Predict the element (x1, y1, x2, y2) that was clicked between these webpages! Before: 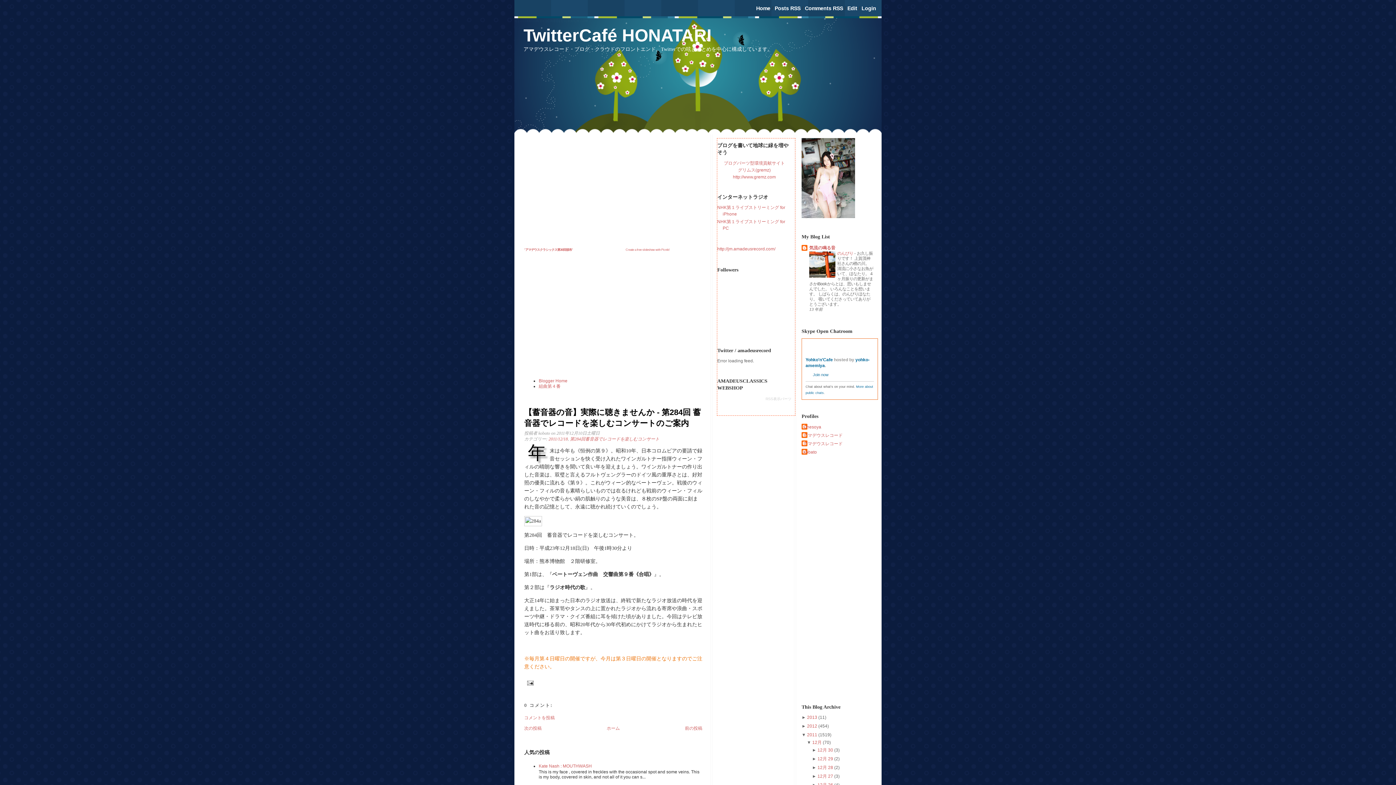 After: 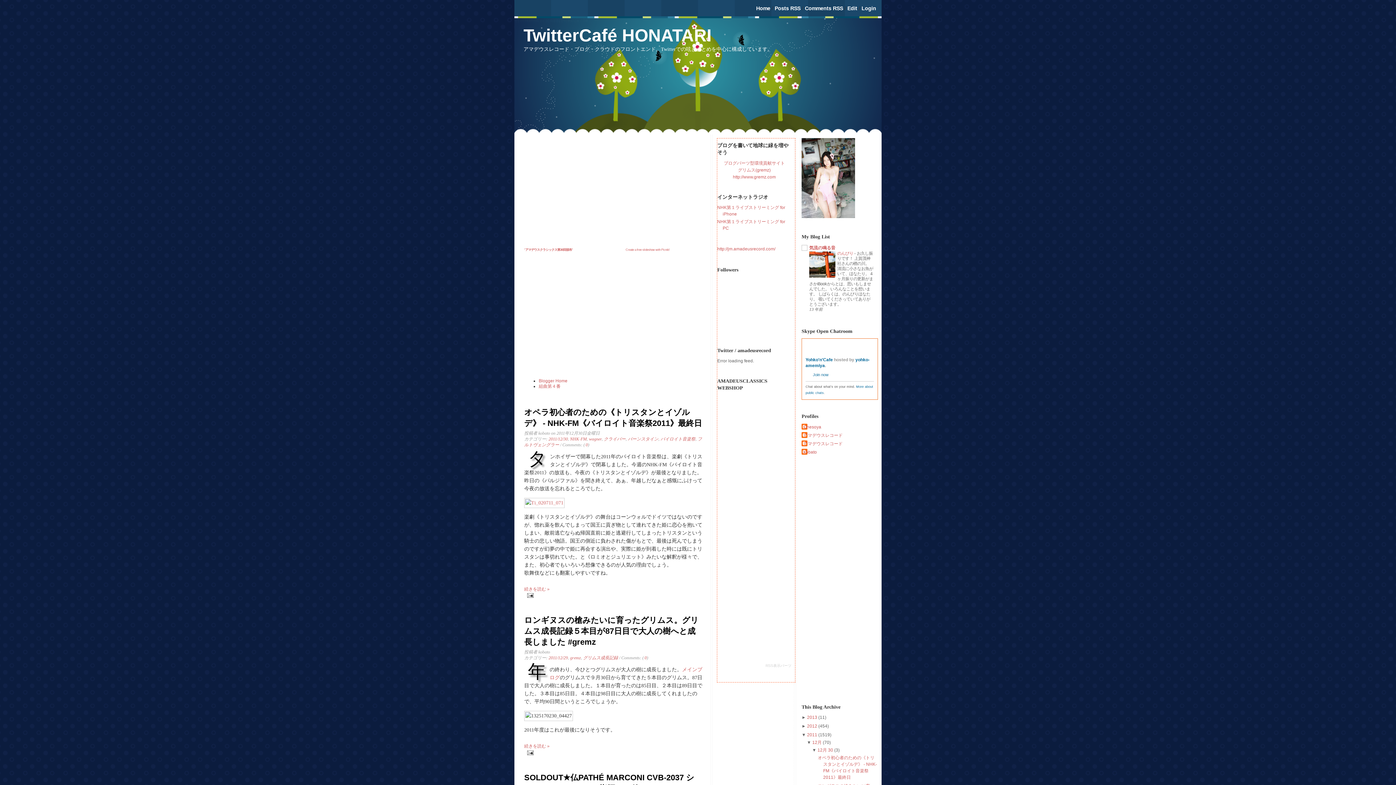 Action: bbox: (807, 732, 818, 737) label: 2011 